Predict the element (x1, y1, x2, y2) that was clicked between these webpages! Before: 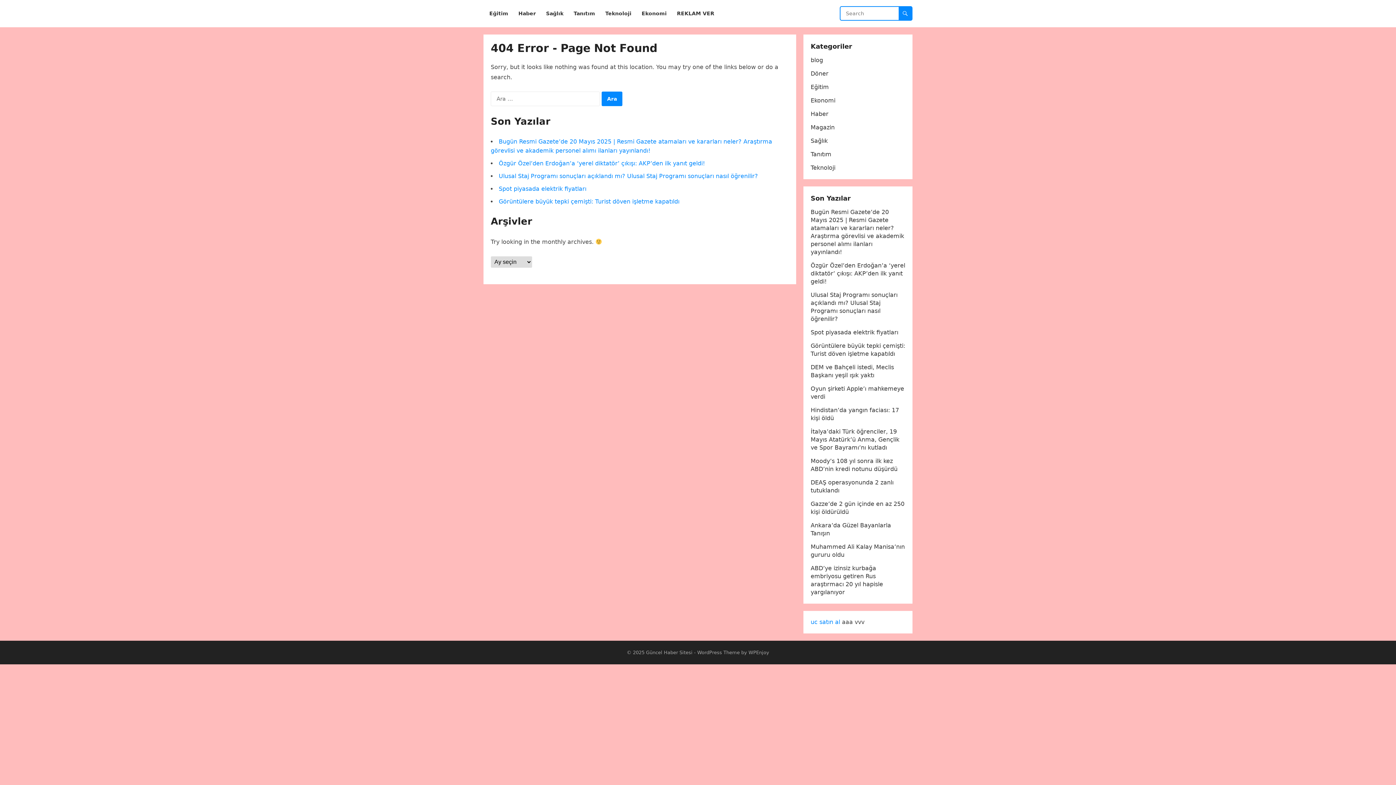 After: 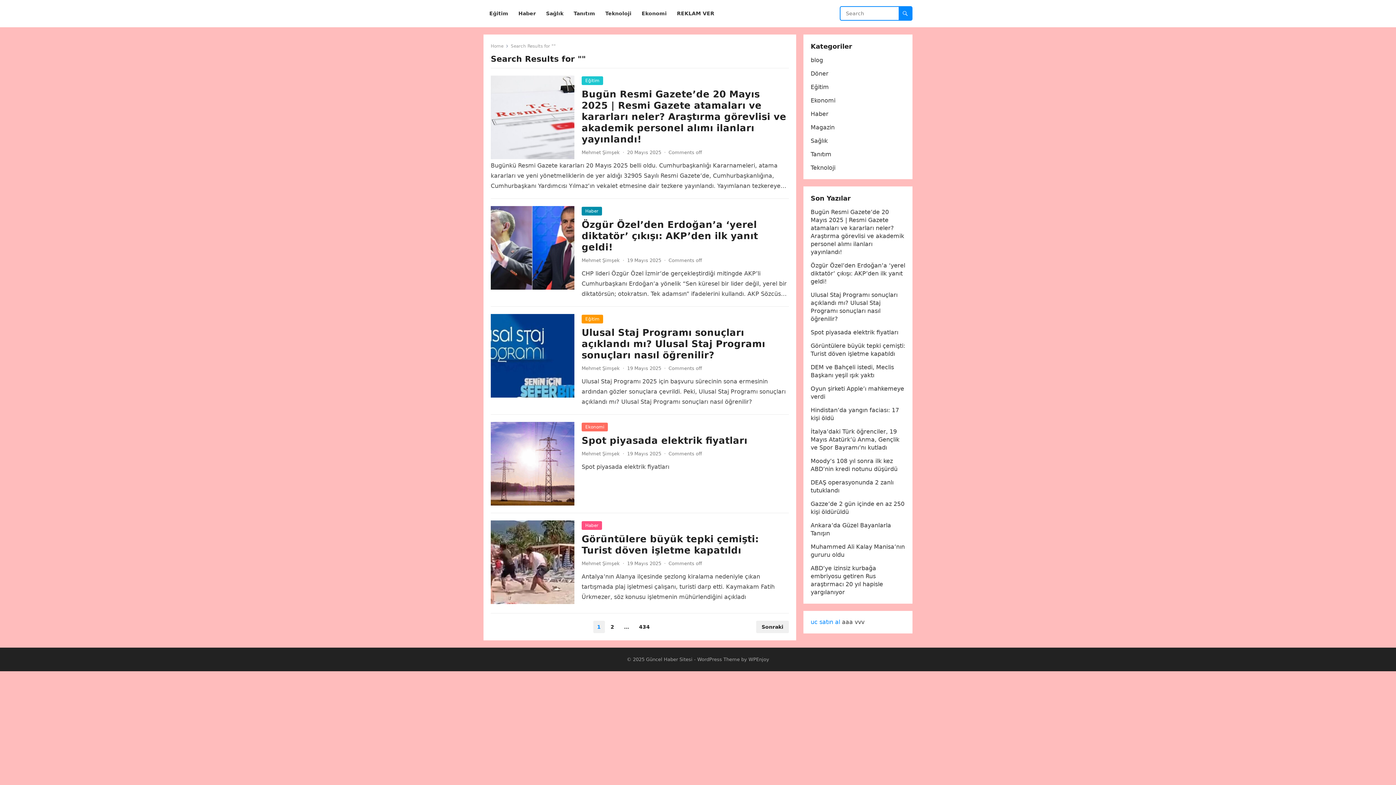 Action: bbox: (898, 6, 912, 20)